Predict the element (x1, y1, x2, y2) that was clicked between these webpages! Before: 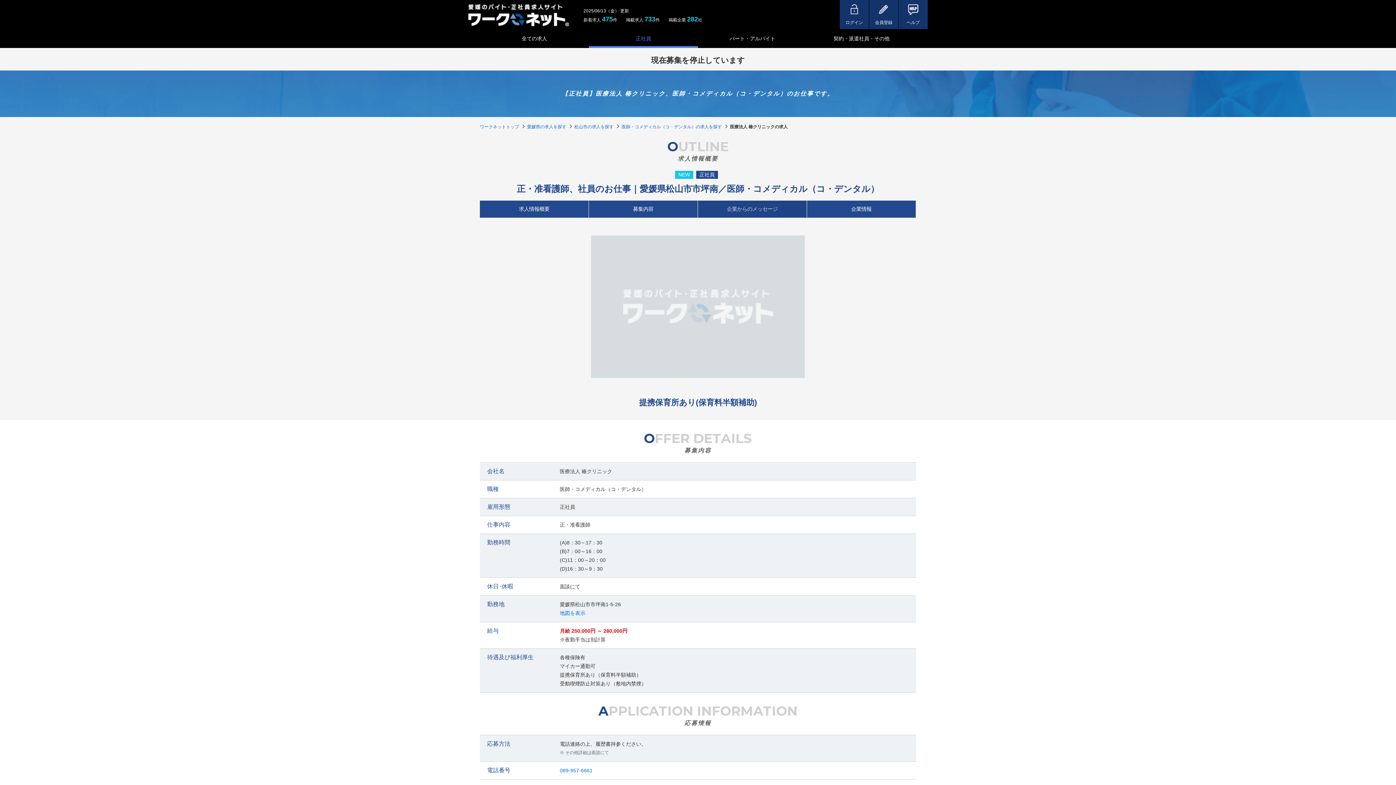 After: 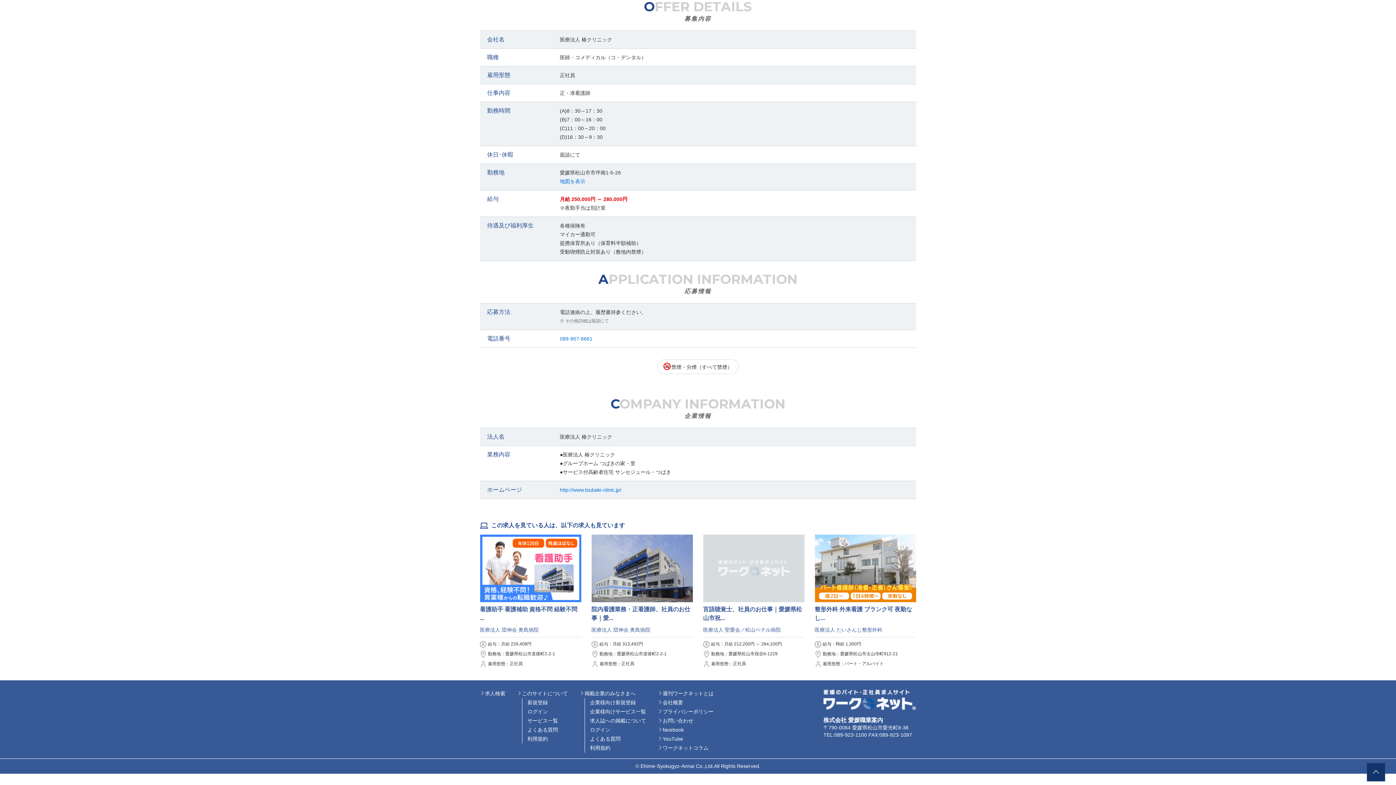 Action: label: 募集内容 bbox: (589, 200, 697, 217)